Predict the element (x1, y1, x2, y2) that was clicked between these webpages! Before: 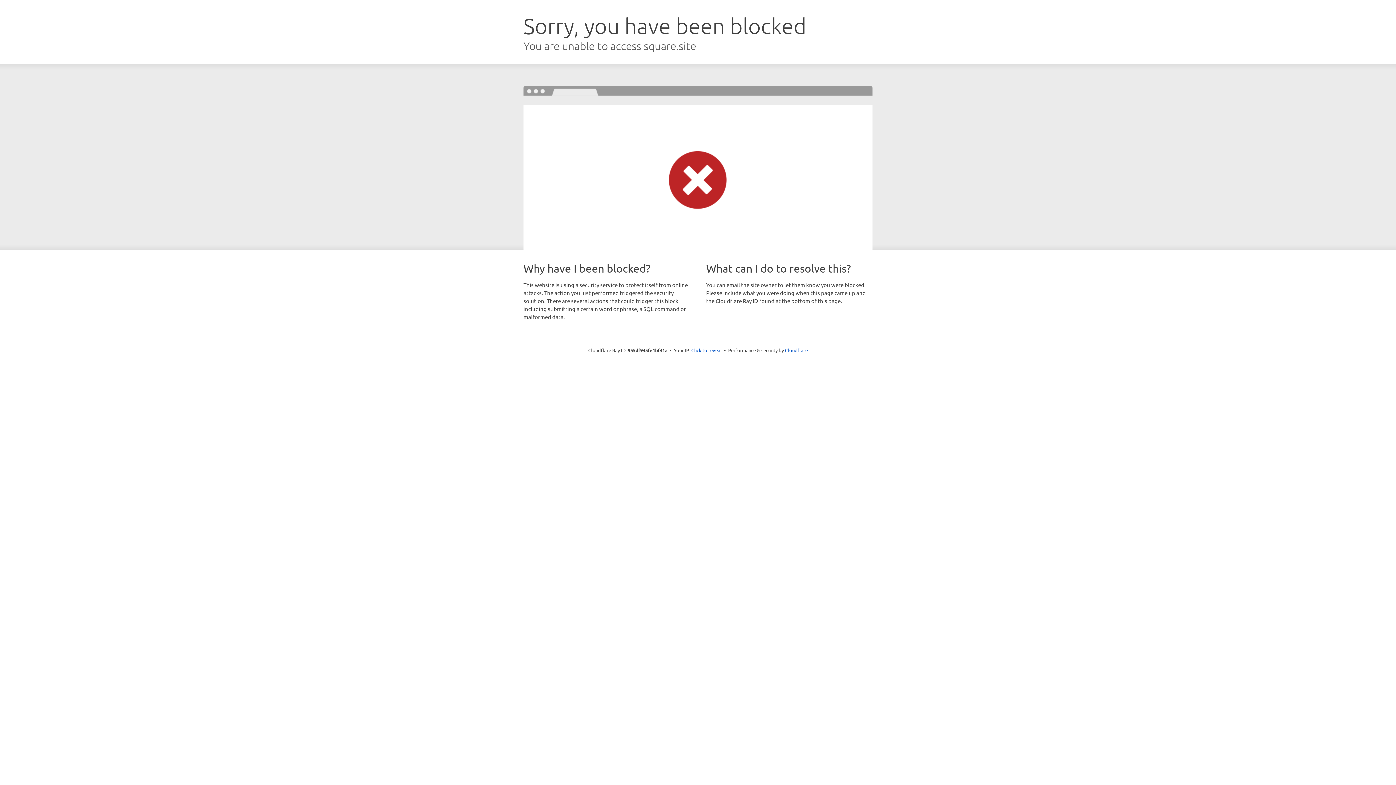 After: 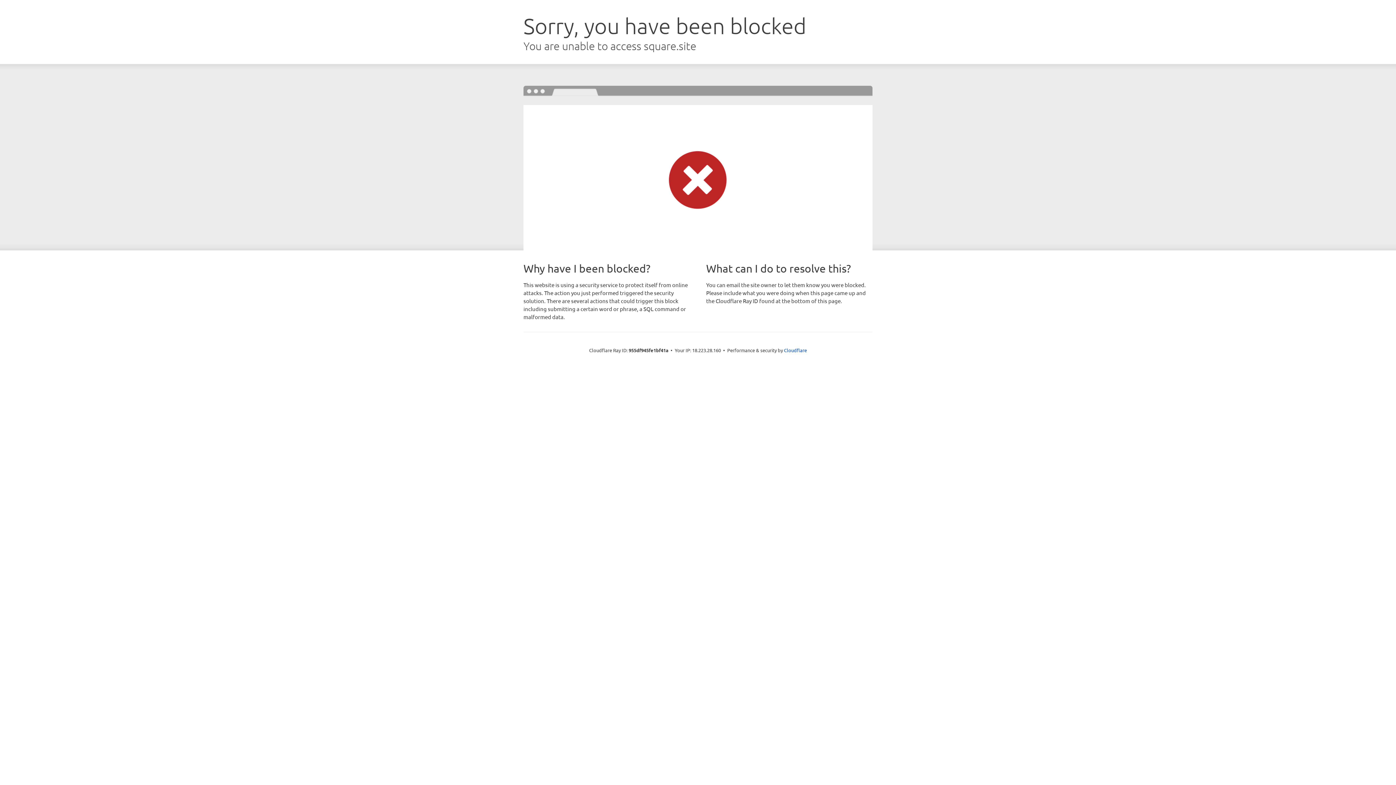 Action: label: Click to reveal bbox: (691, 346, 722, 353)